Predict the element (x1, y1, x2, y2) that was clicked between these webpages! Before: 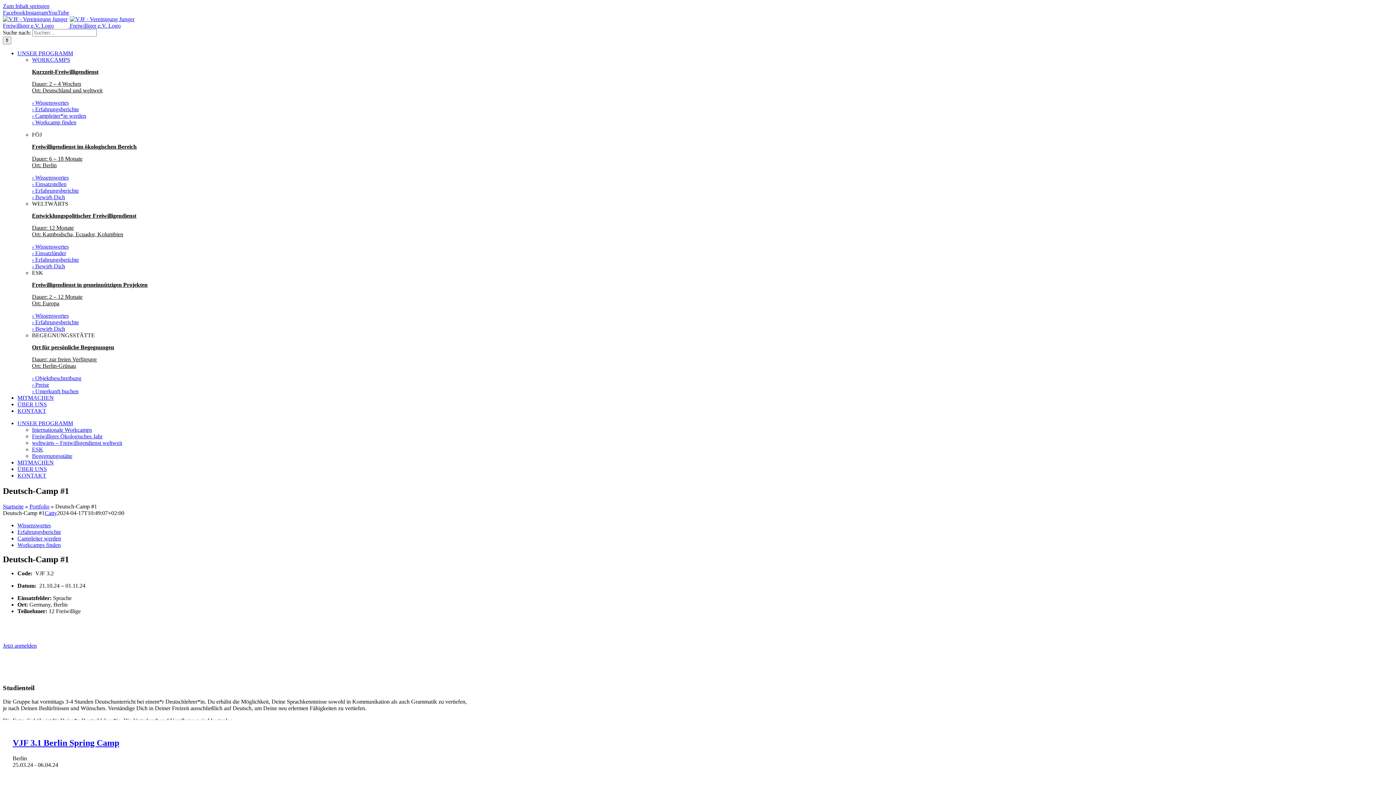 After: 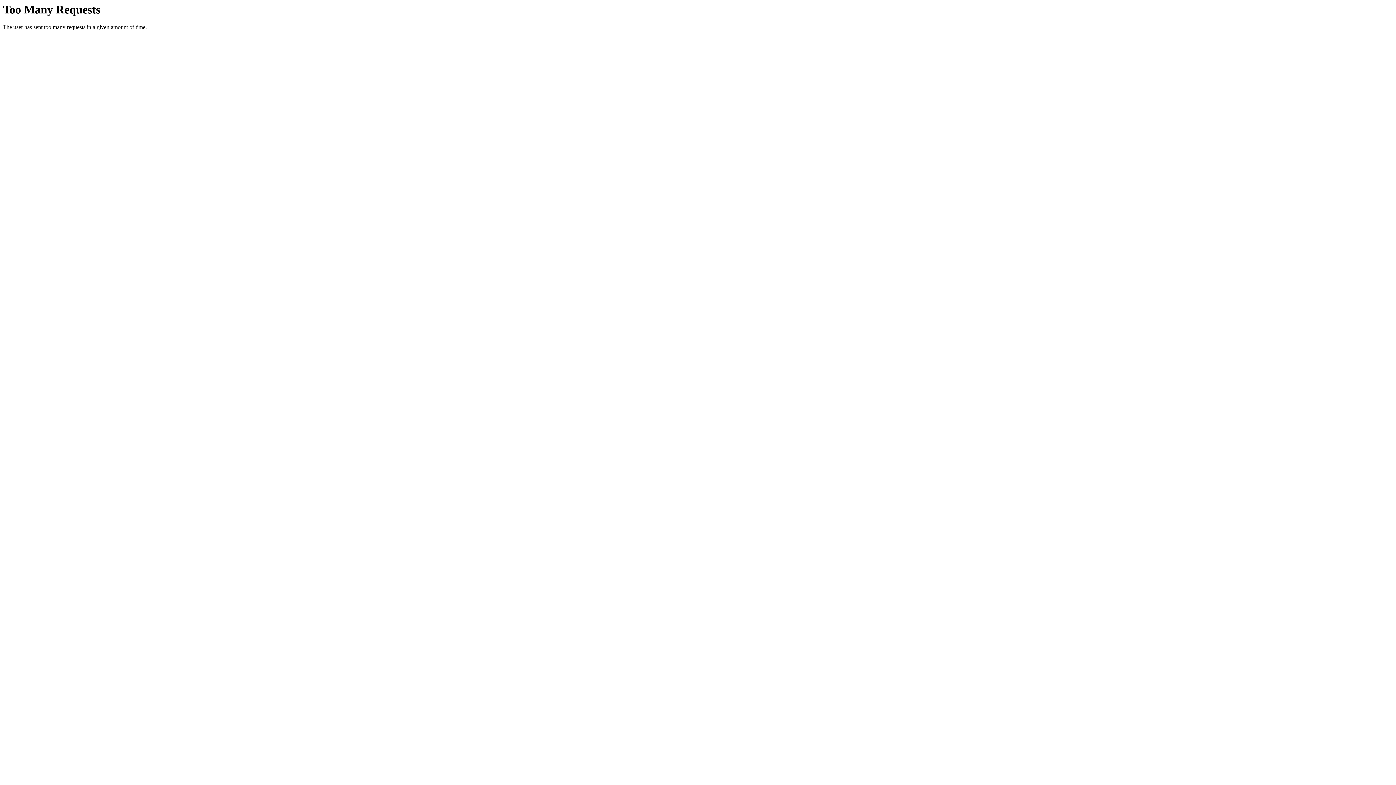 Action: bbox: (17, 529, 61, 535) label: Erfahrungsberichte